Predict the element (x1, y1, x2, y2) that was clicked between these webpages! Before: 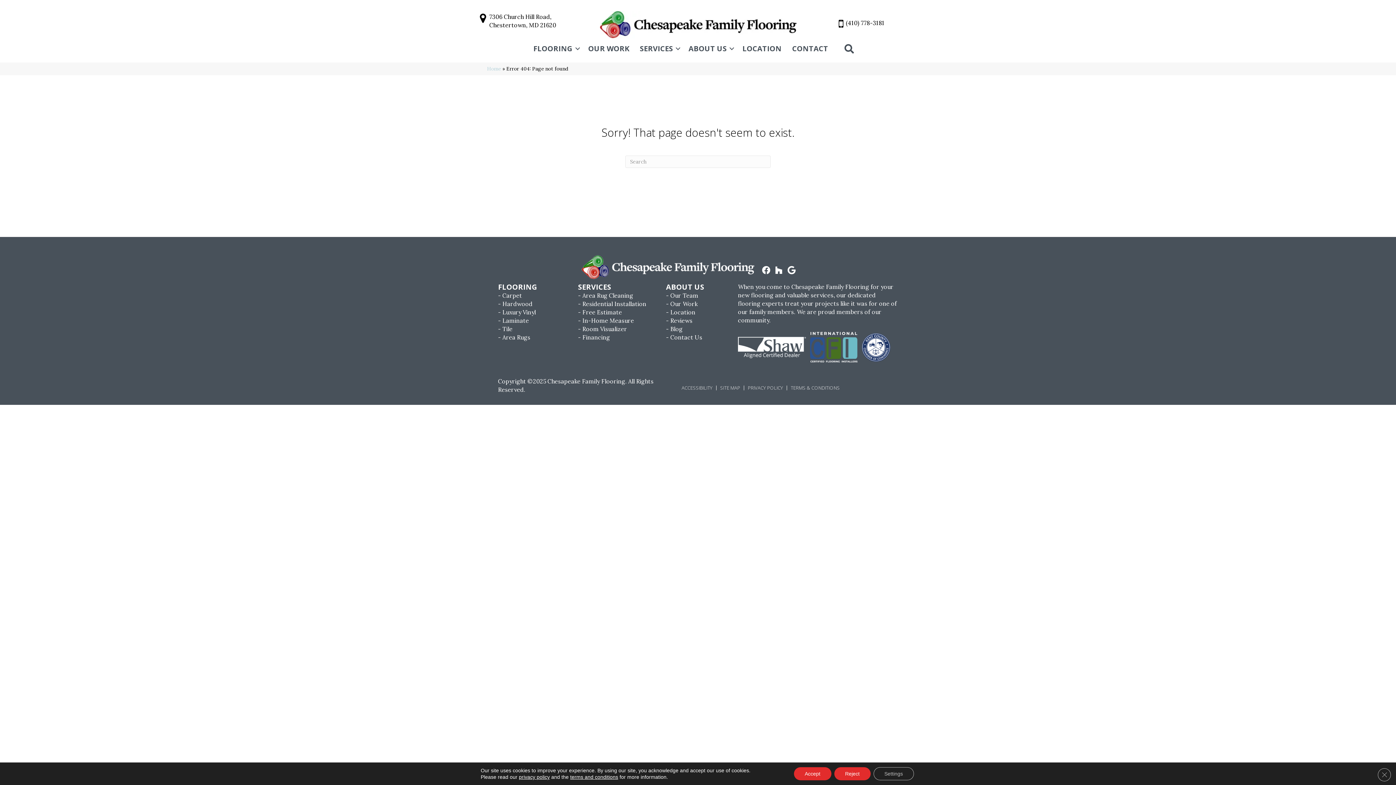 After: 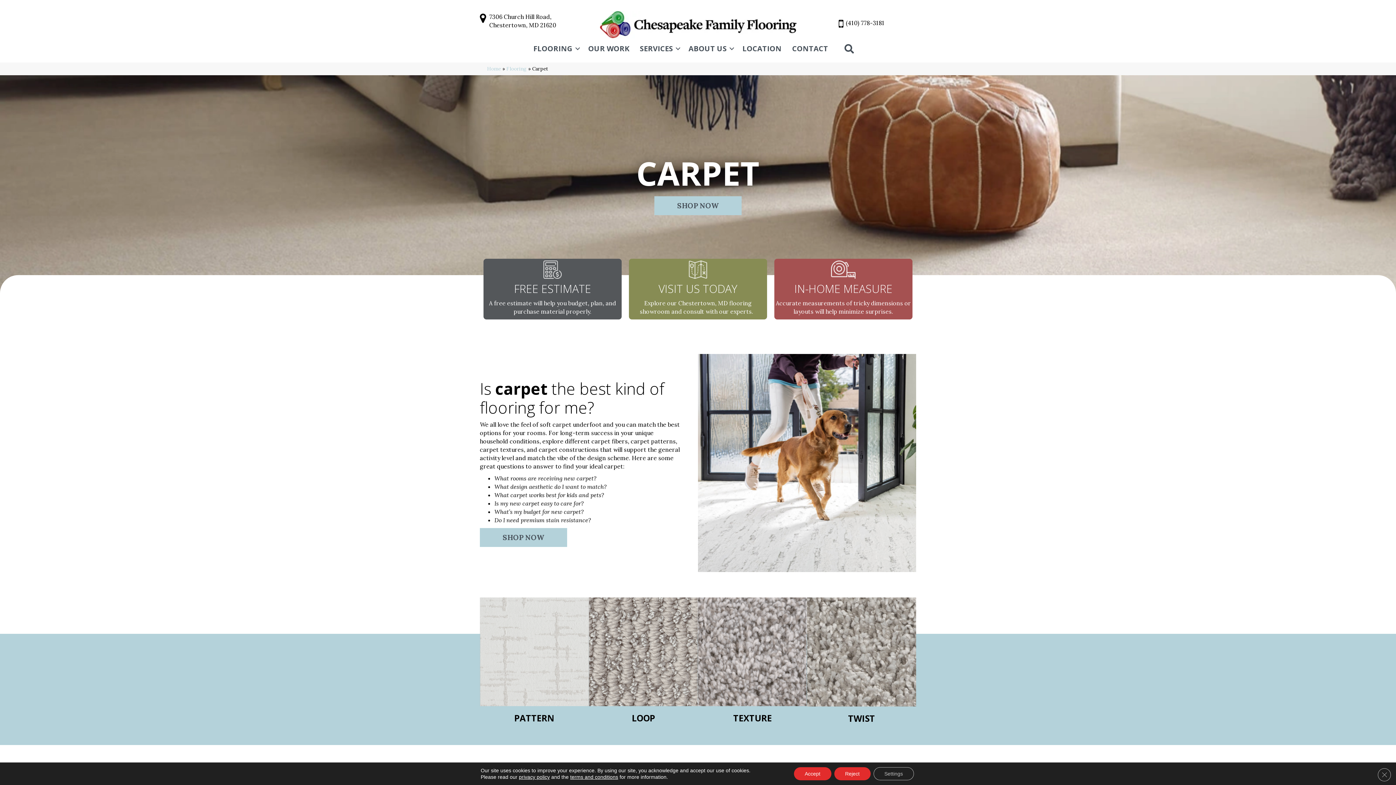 Action: bbox: (498, 292, 522, 298) label: Carpet